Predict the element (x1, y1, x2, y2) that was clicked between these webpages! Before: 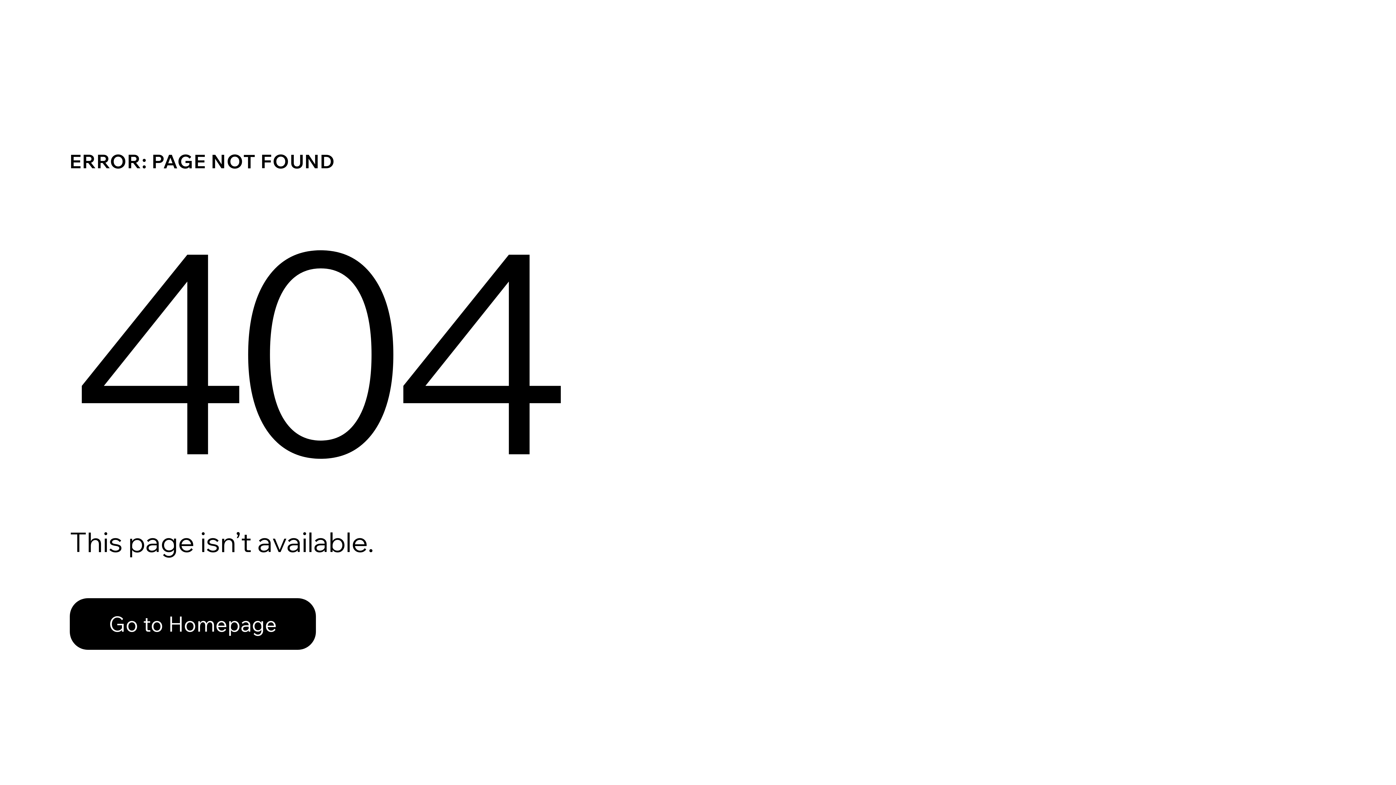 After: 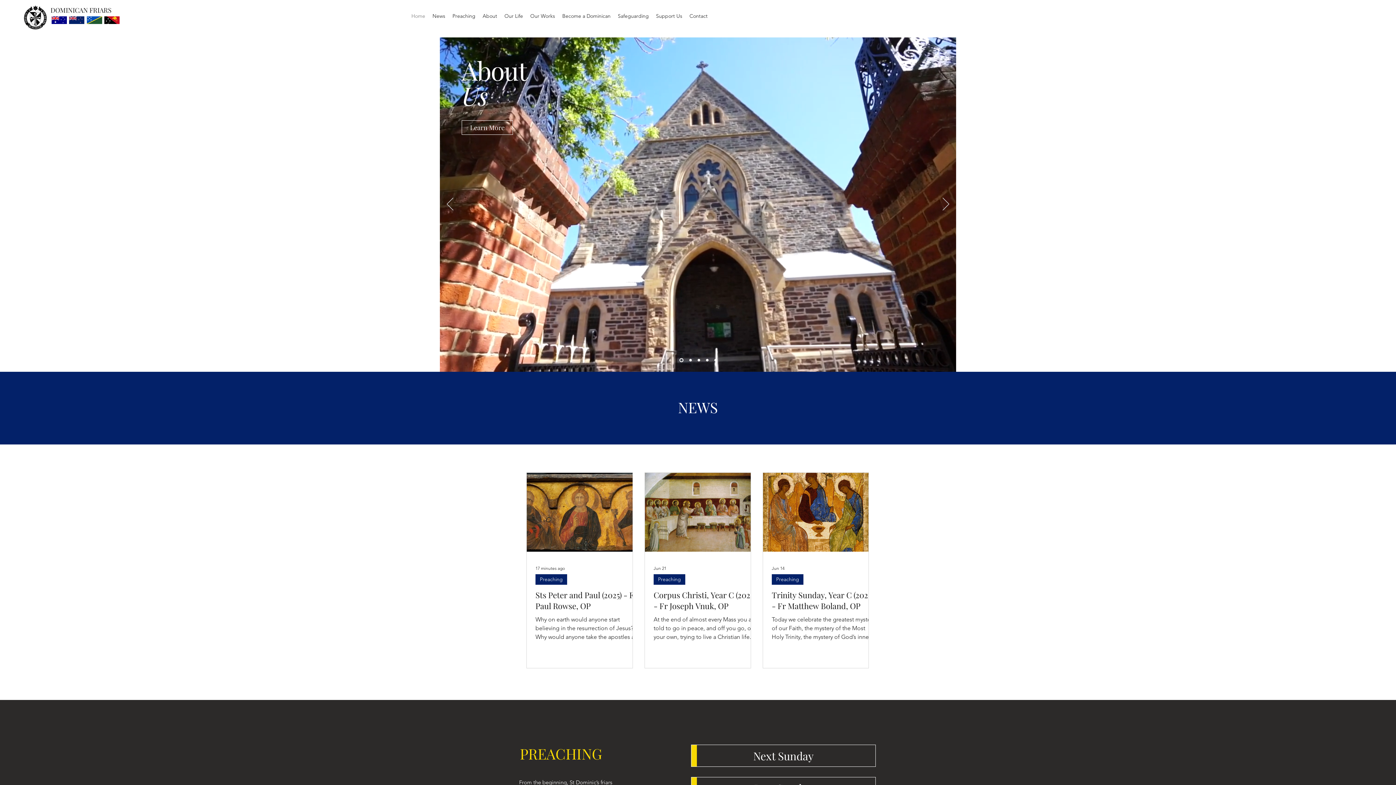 Action: label: Go to Homepage bbox: (69, 598, 316, 650)